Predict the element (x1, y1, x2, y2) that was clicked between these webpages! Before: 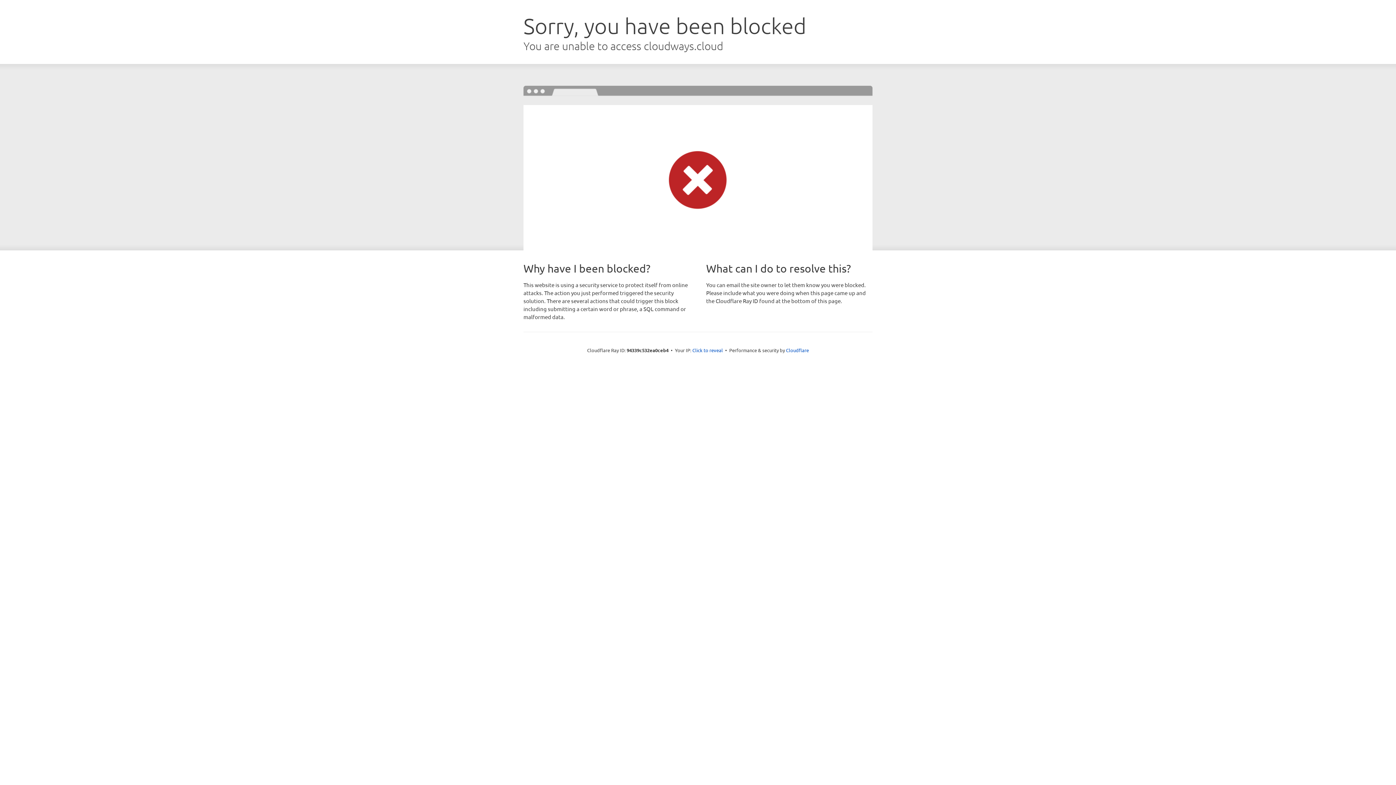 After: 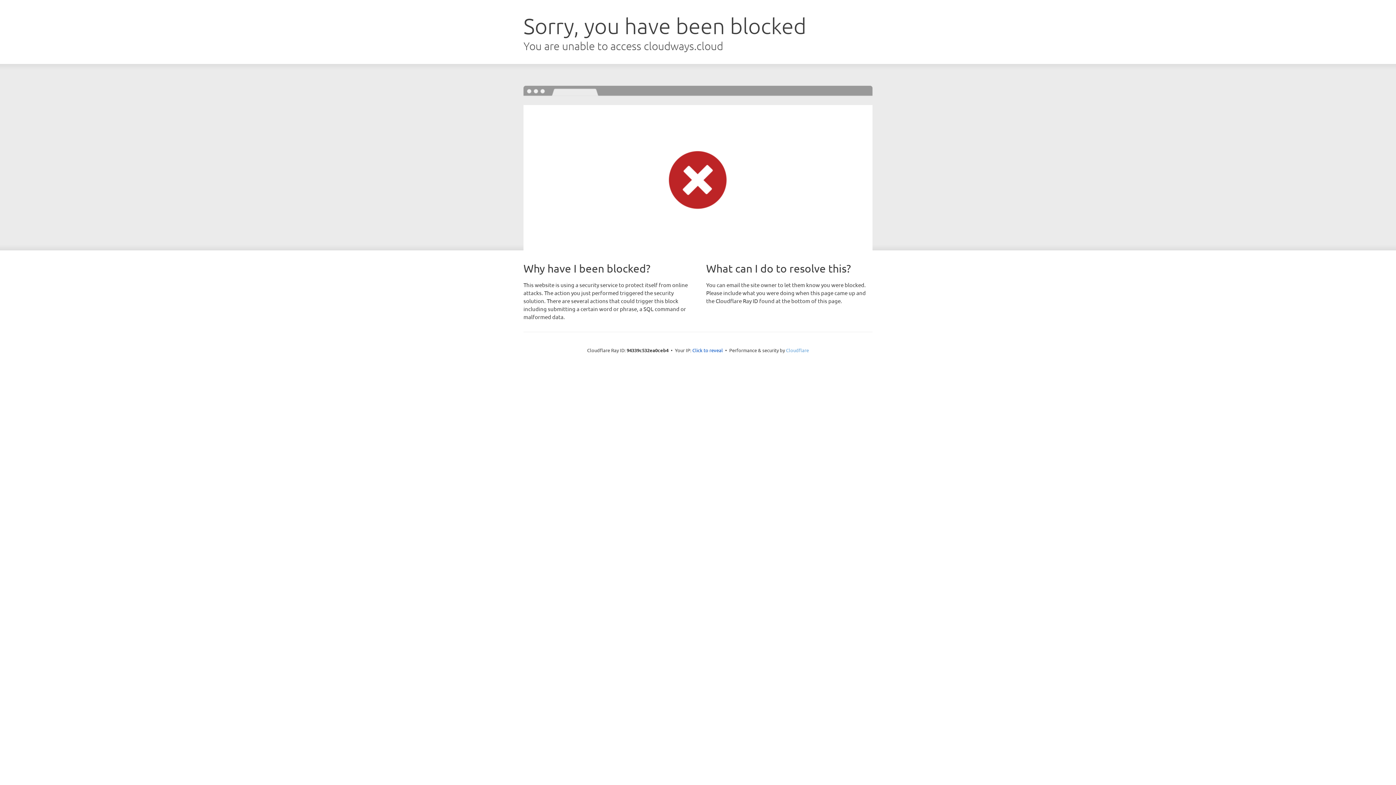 Action: bbox: (786, 347, 809, 353) label: Cloudflare